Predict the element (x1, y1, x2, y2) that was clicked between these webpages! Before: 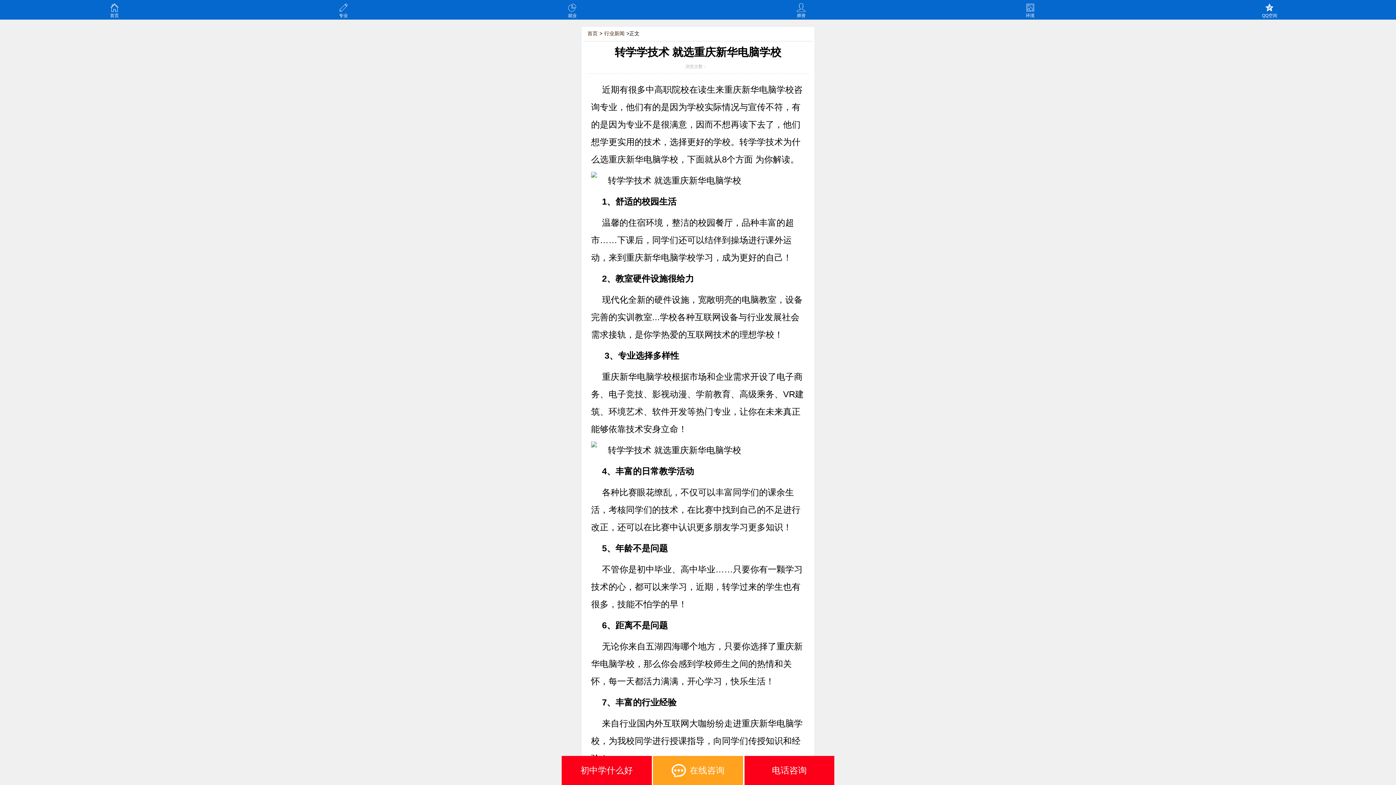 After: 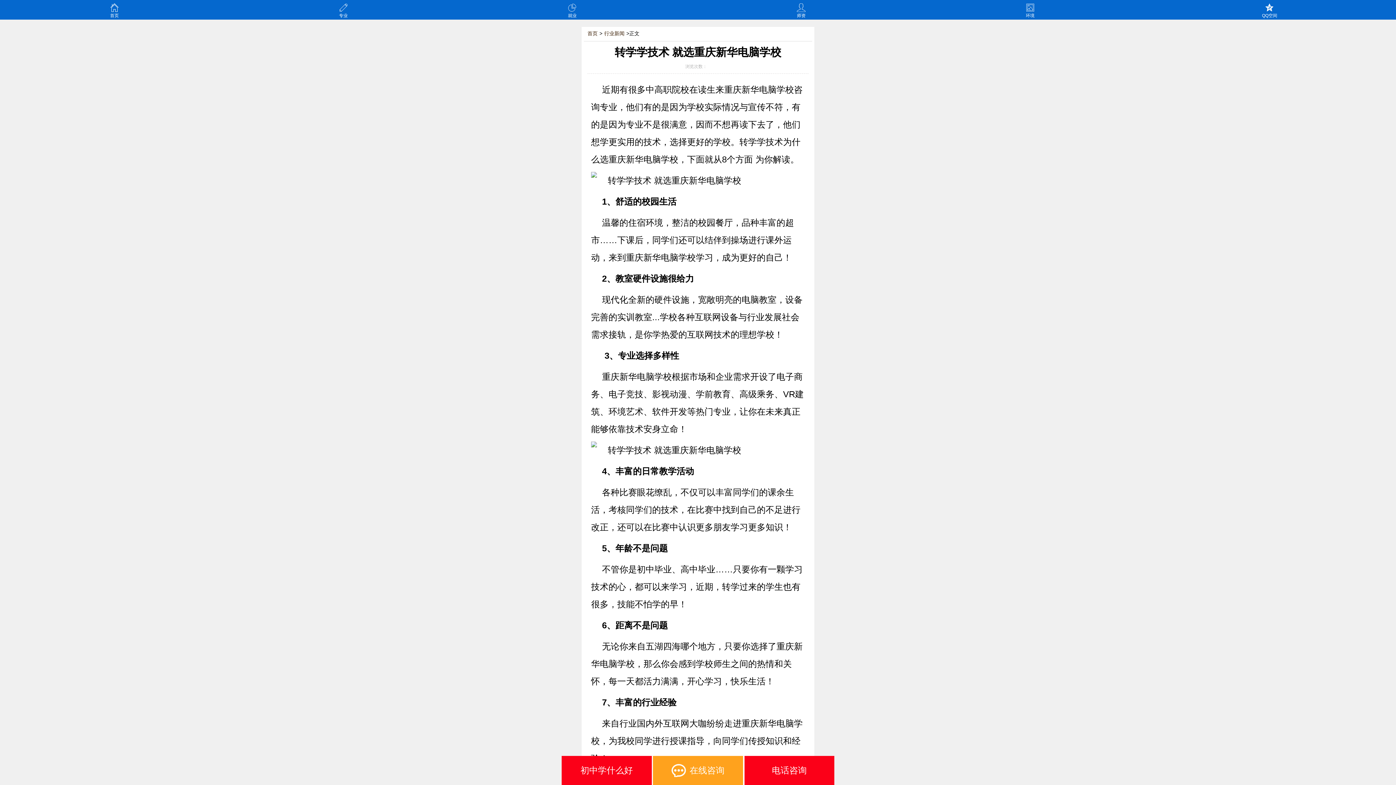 Action: bbox: (744, 756, 834, 785) label: 电话咨询